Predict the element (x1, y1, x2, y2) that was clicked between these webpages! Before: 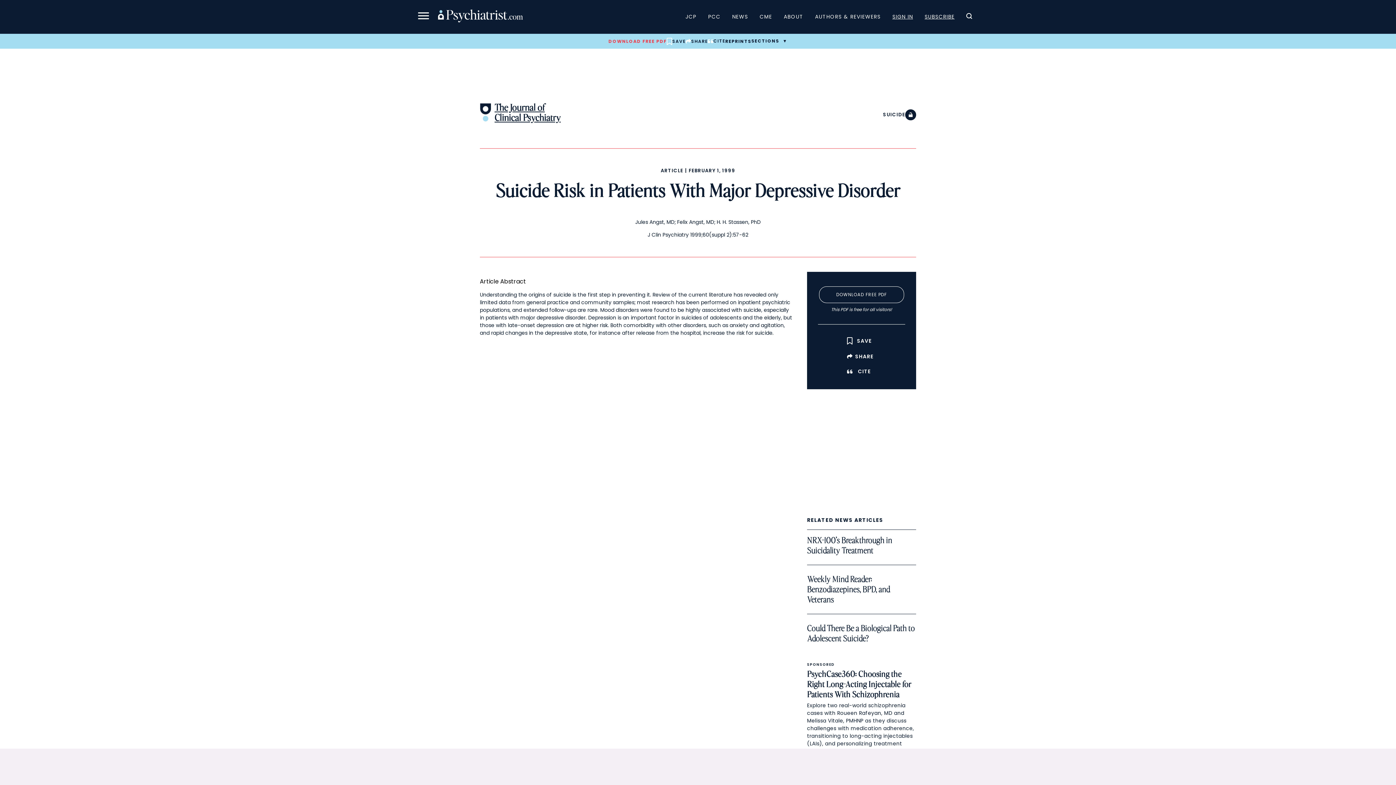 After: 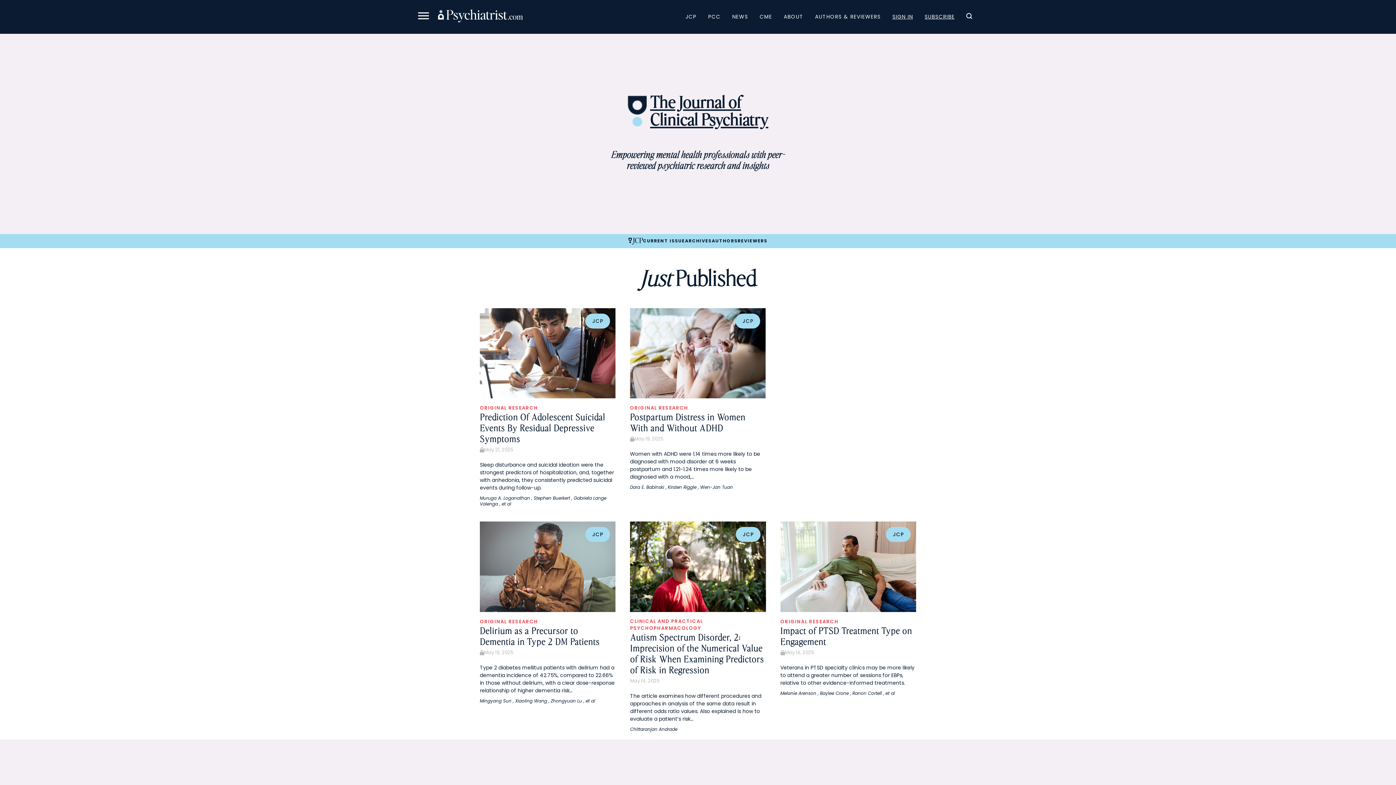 Action: label: The Journal of
Clinical Psychiatry bbox: (480, 116, 560, 123)